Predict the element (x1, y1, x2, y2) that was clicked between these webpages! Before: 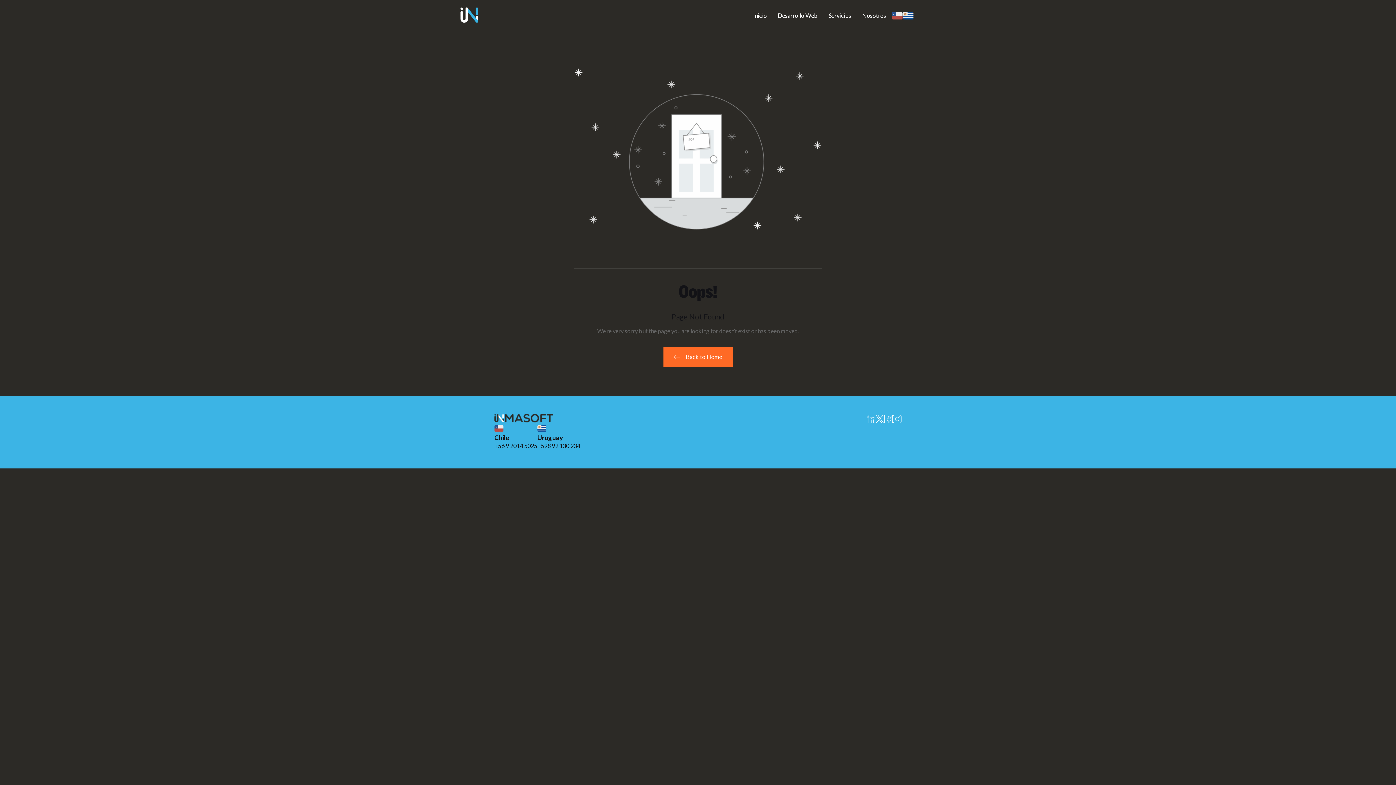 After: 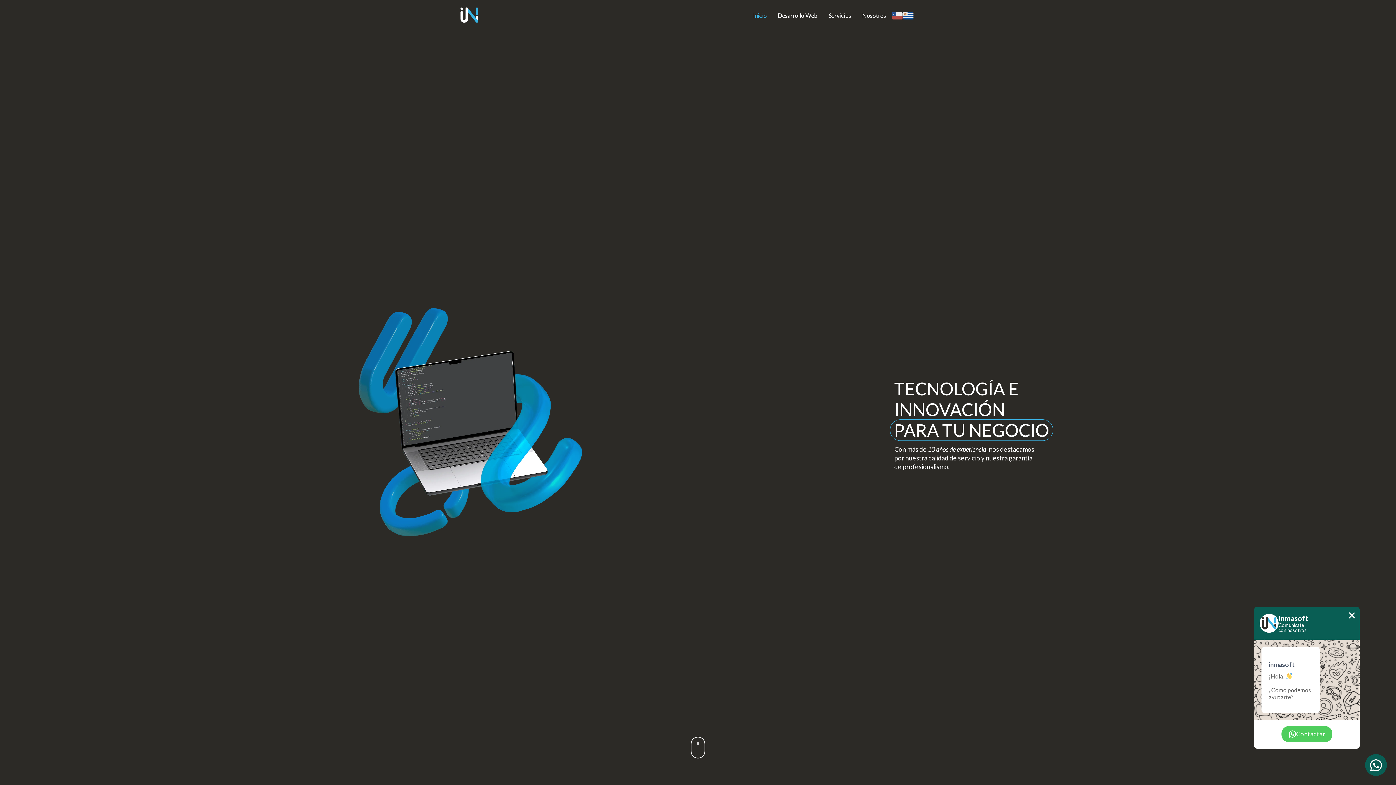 Action: bbox: (663, 346, 732, 367) label: Back to Home